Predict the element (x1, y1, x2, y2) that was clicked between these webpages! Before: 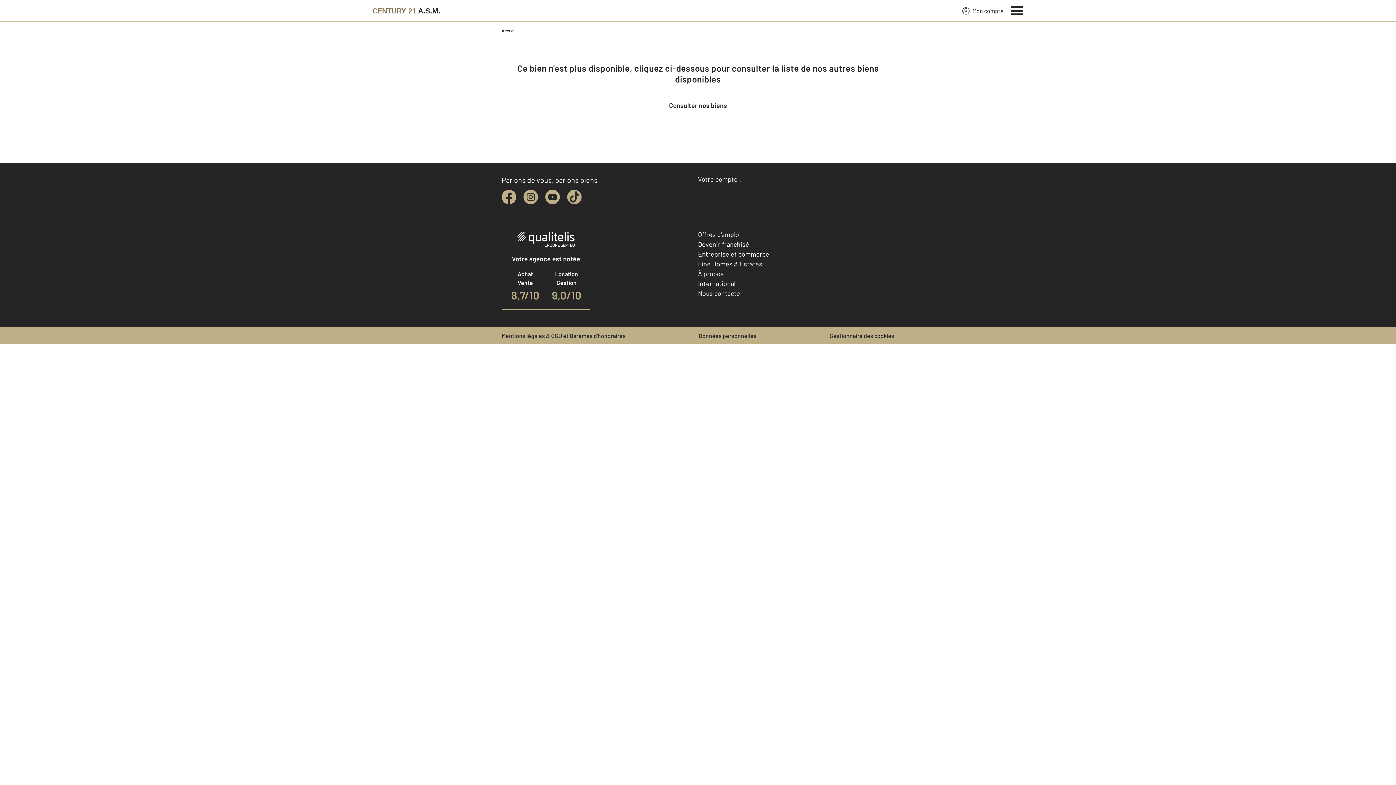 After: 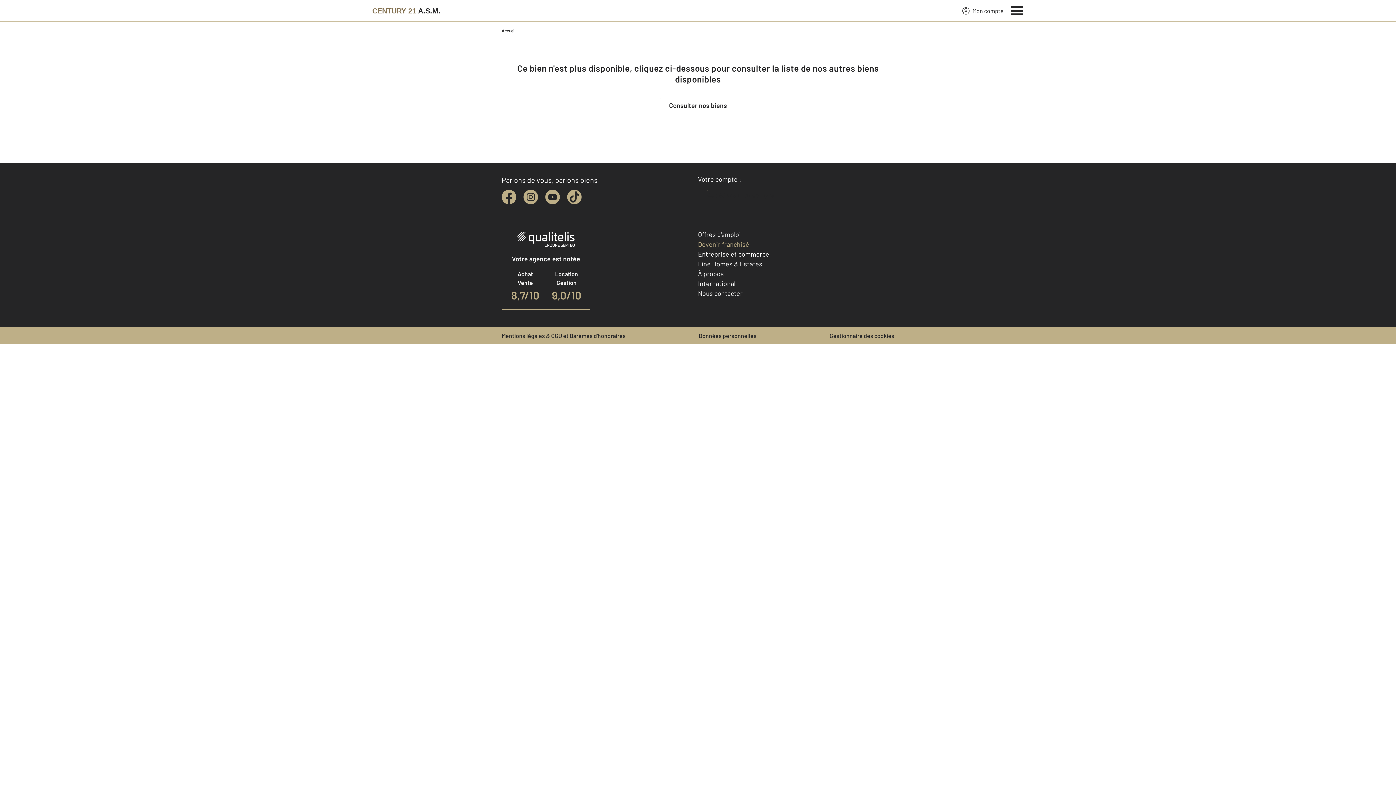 Action: bbox: (698, 240, 749, 248) label: Devenir franchisé